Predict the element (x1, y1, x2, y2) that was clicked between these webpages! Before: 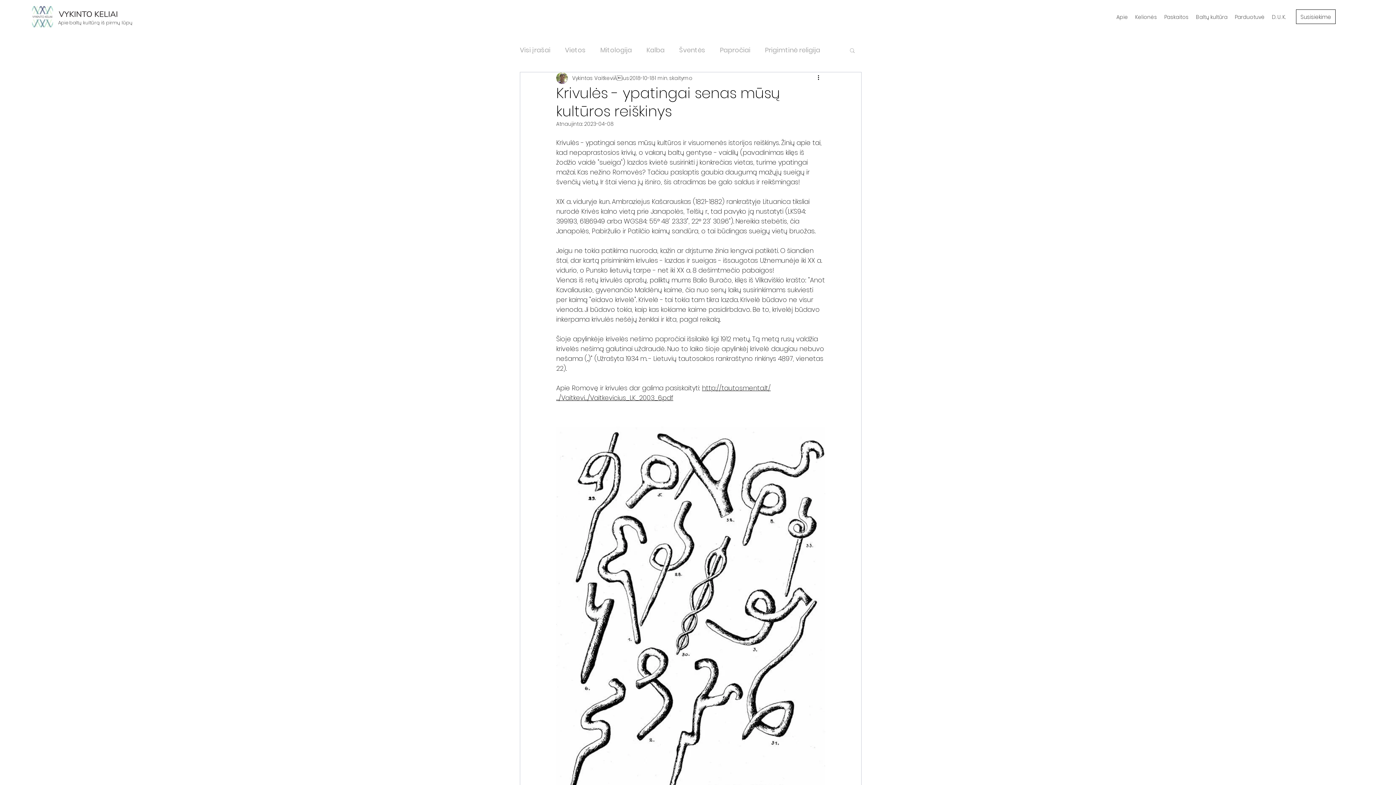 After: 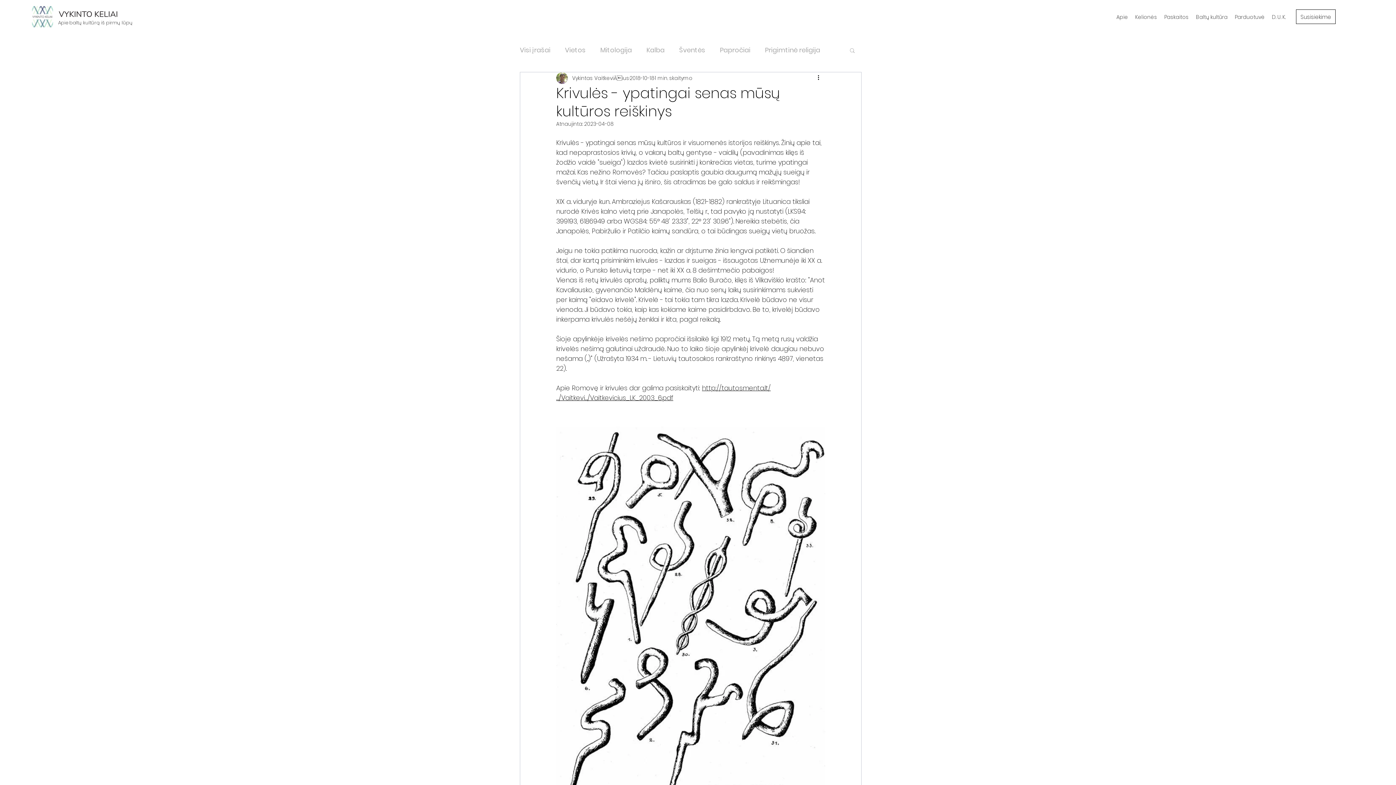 Action: label: Baltų kultūra bbox: (1192, 11, 1231, 22)